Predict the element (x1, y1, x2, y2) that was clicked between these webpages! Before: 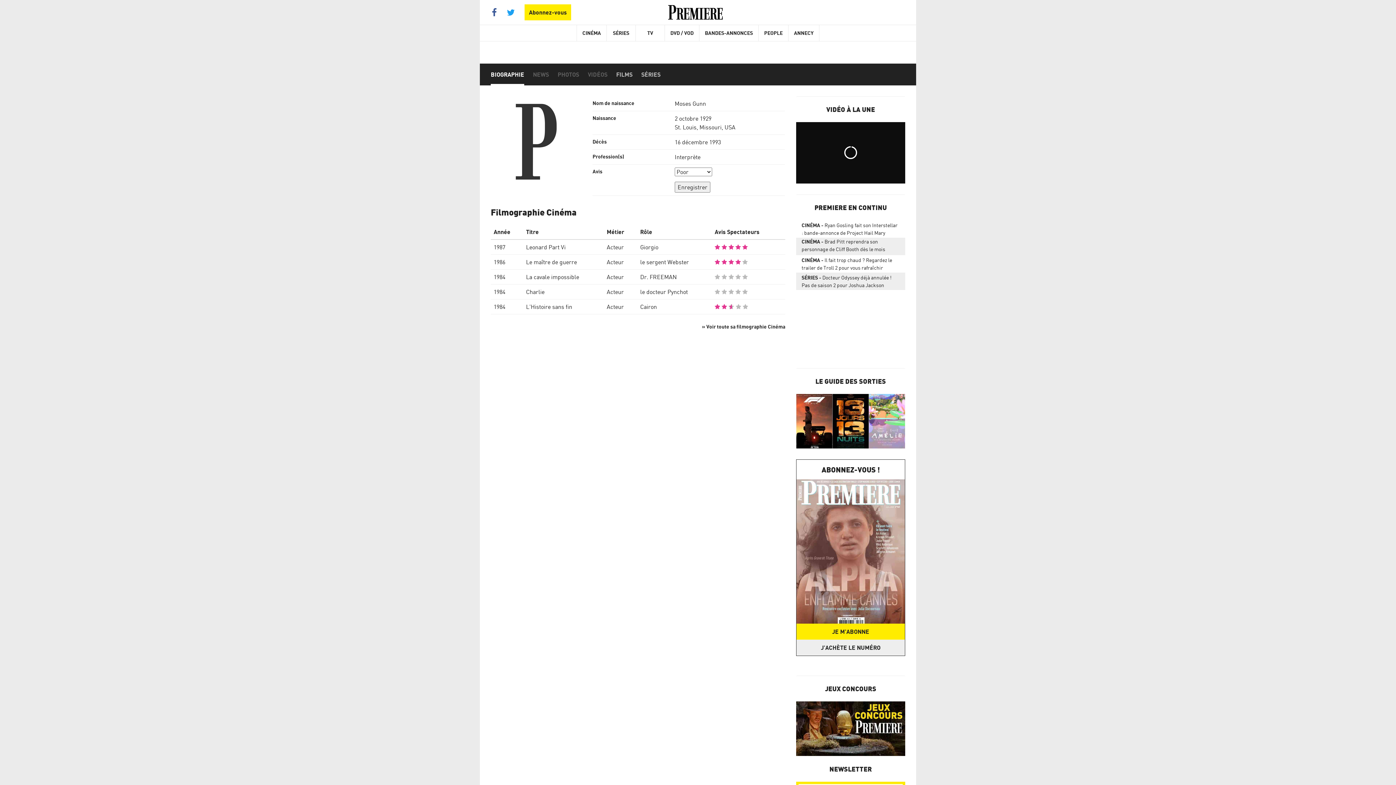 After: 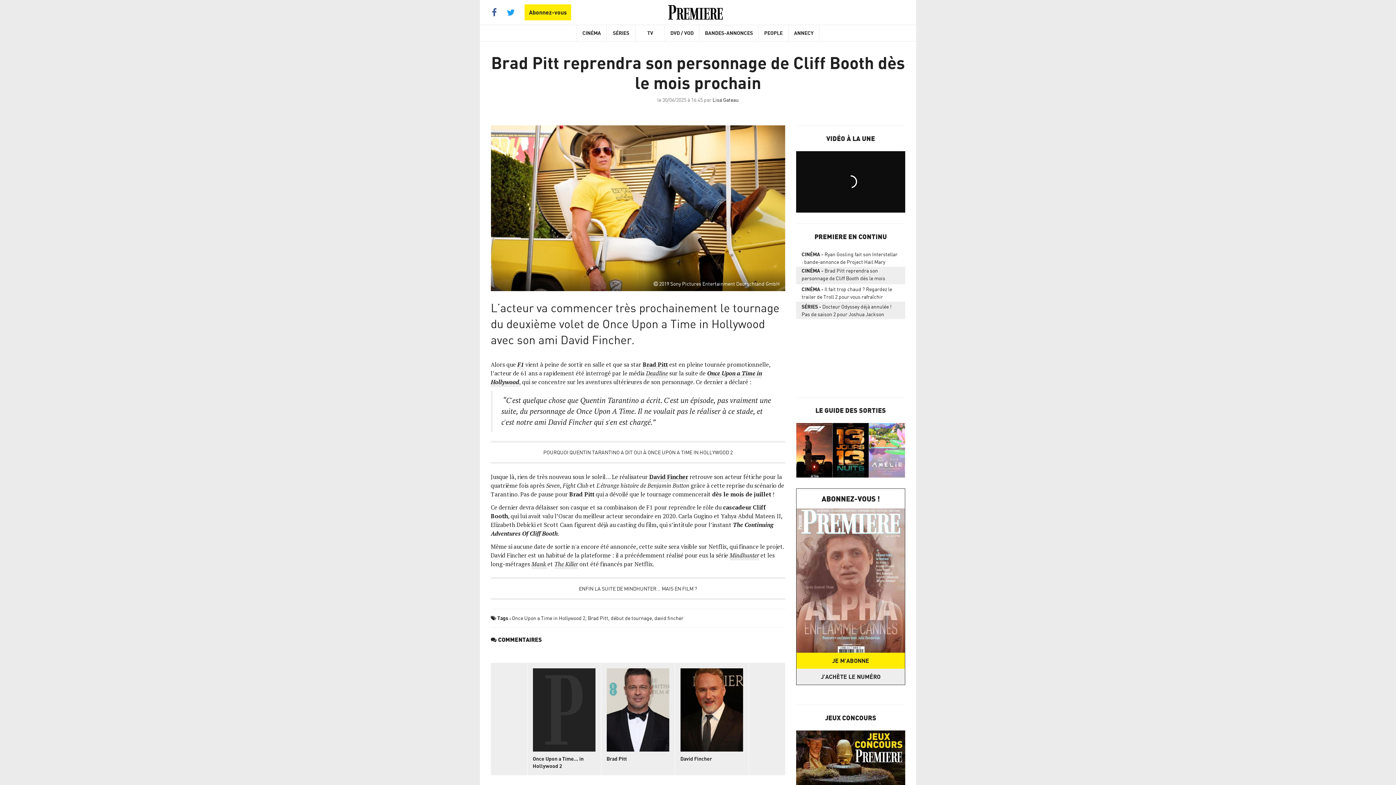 Action: bbox: (796, 237, 905, 255) label: CINÉMABrad Pitt reprendra son personnage de Cliff Booth dès le mois prochain